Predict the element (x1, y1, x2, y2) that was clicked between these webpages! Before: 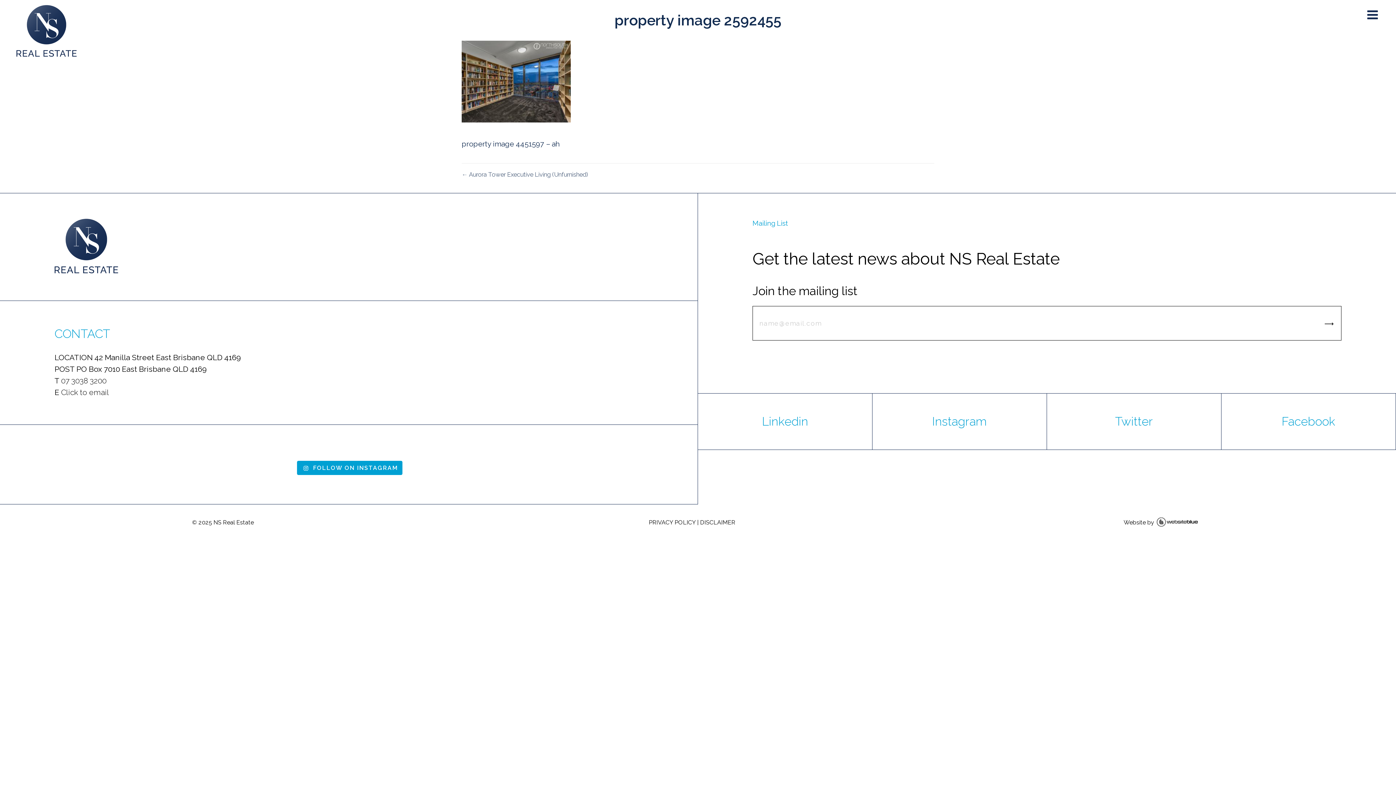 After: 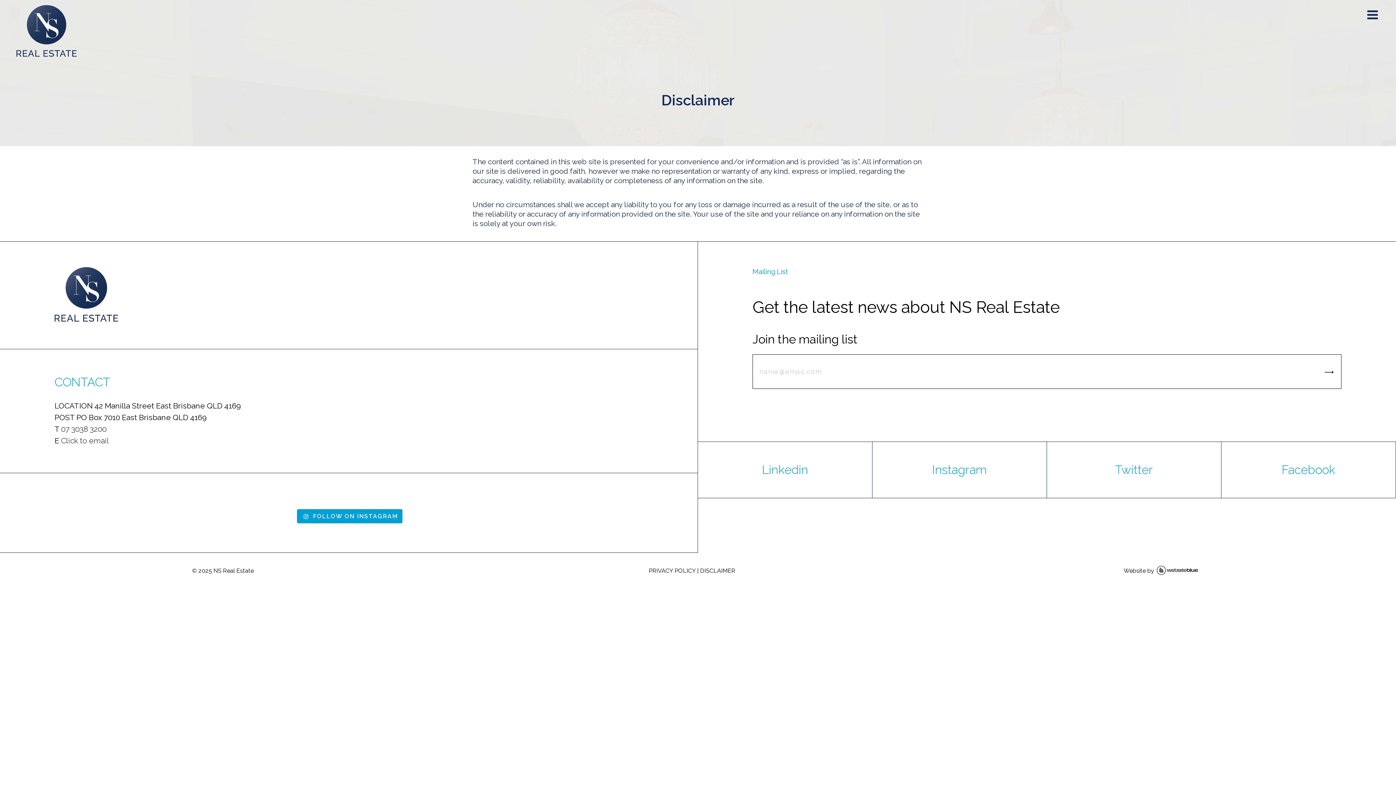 Action: bbox: (700, 519, 735, 526) label: DISCLAIMER